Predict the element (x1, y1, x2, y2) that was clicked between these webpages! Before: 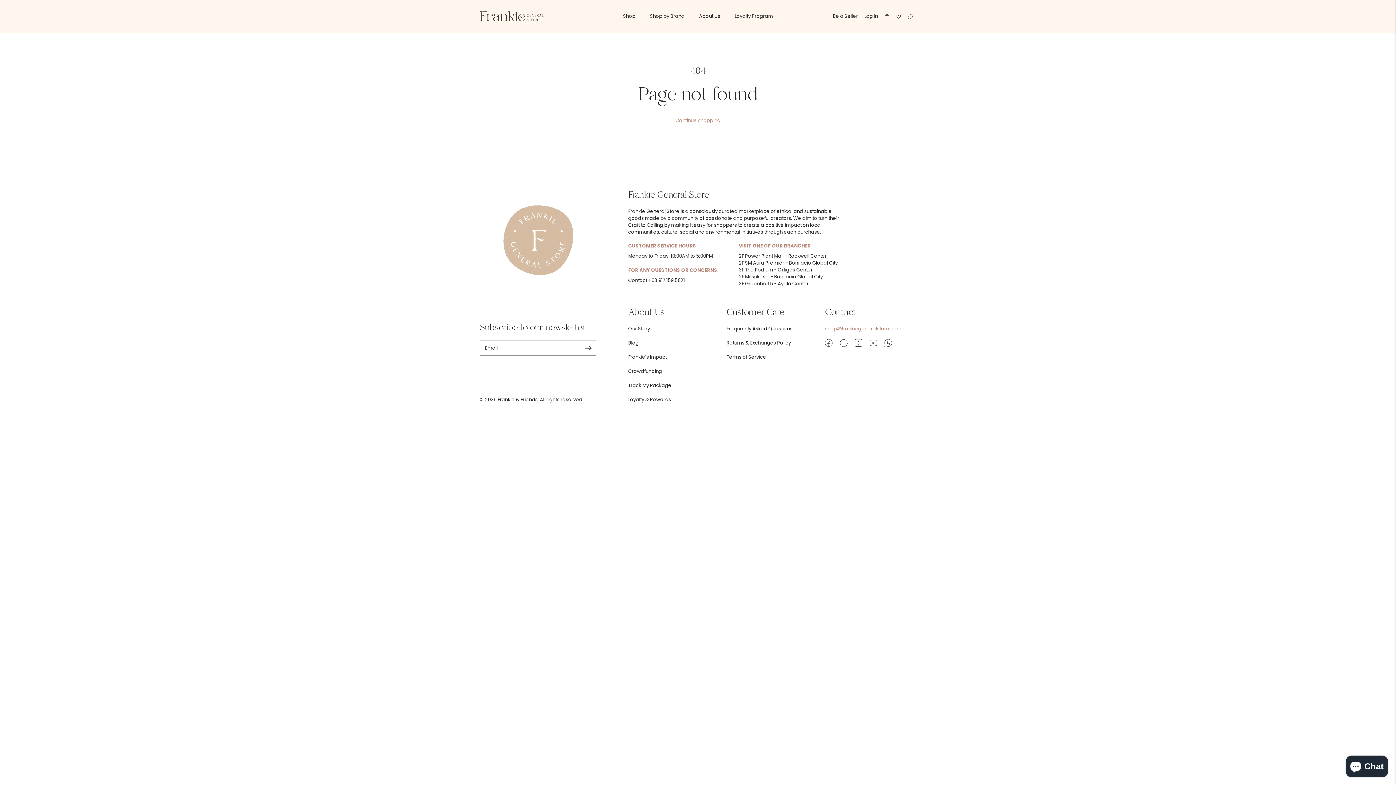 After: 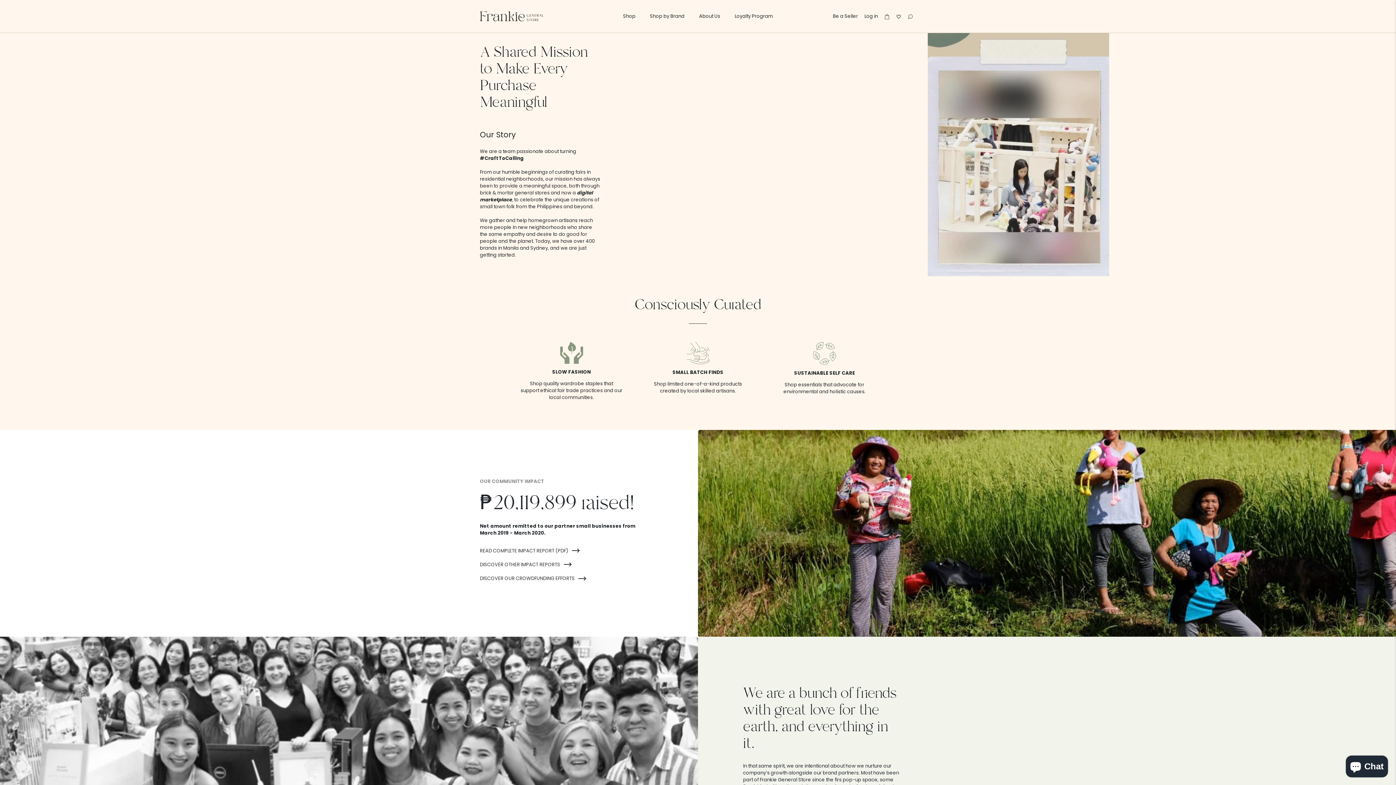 Action: label: Our Story bbox: (628, 325, 719, 332)